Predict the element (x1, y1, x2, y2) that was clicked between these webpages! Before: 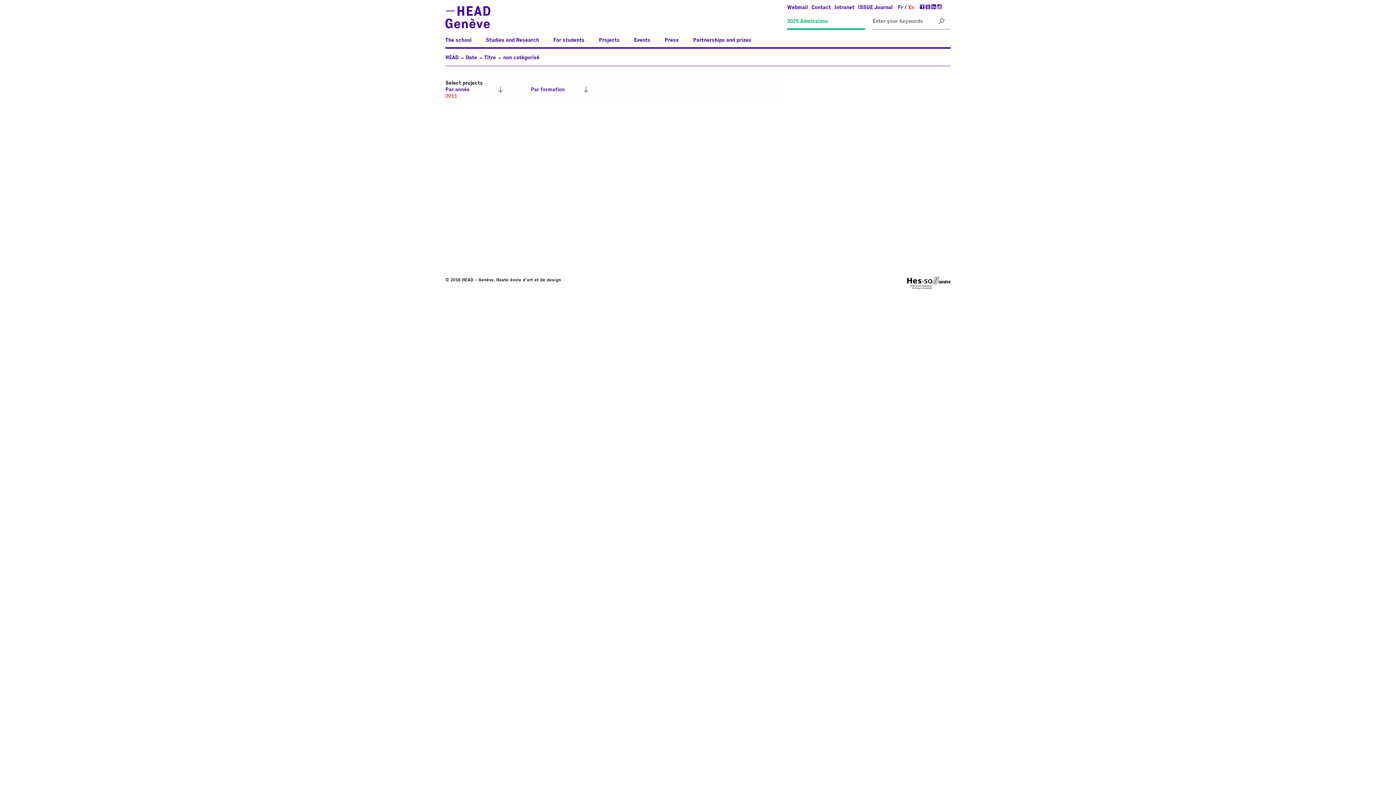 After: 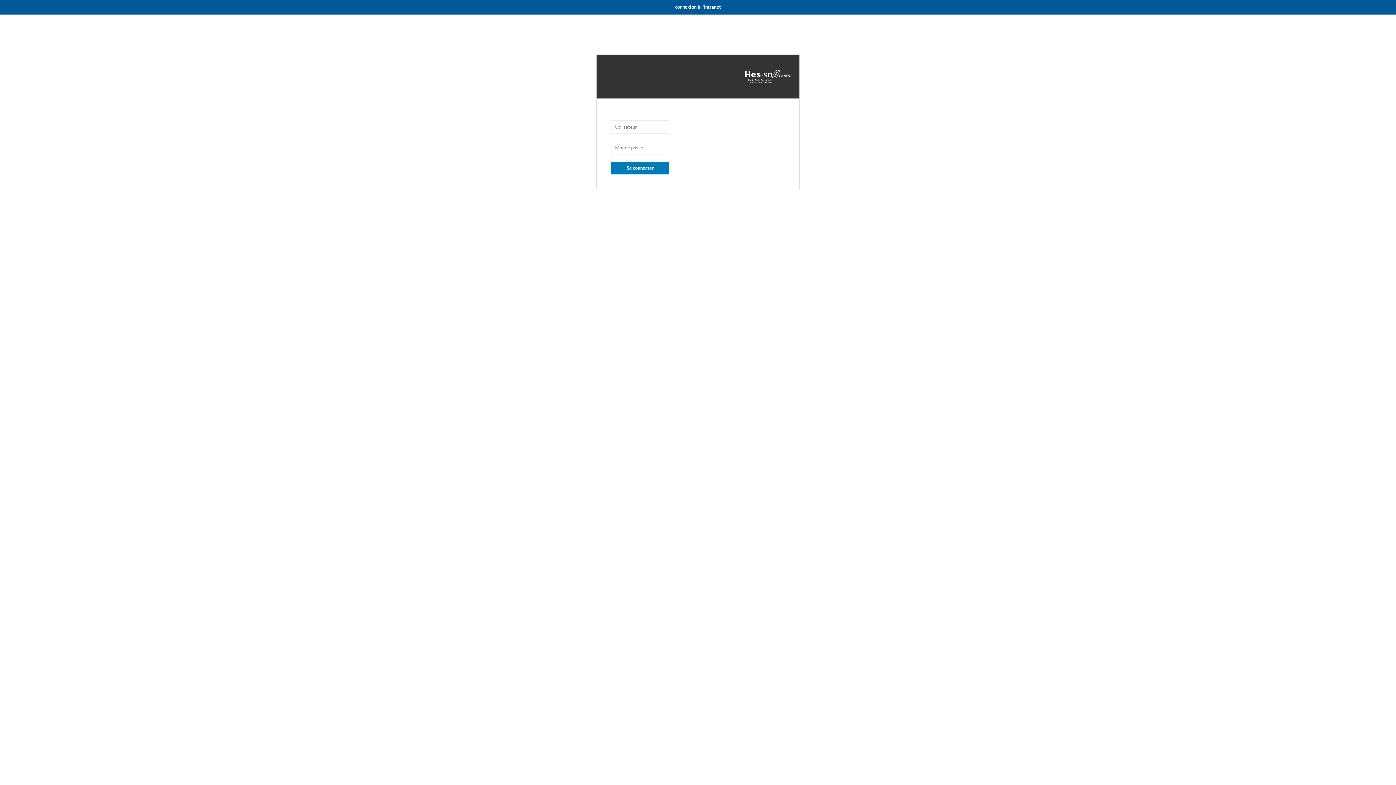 Action: label: Intranet bbox: (834, 5, 854, 10)